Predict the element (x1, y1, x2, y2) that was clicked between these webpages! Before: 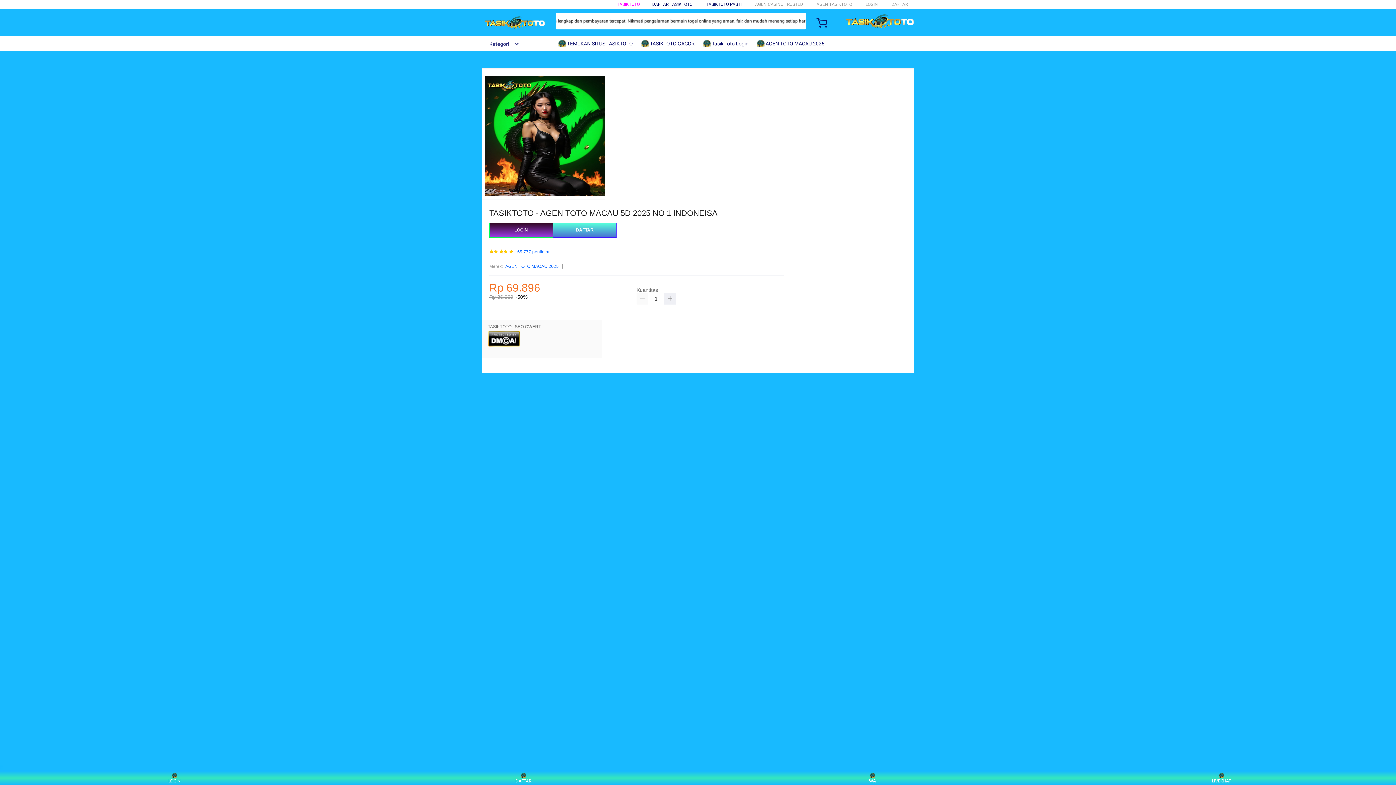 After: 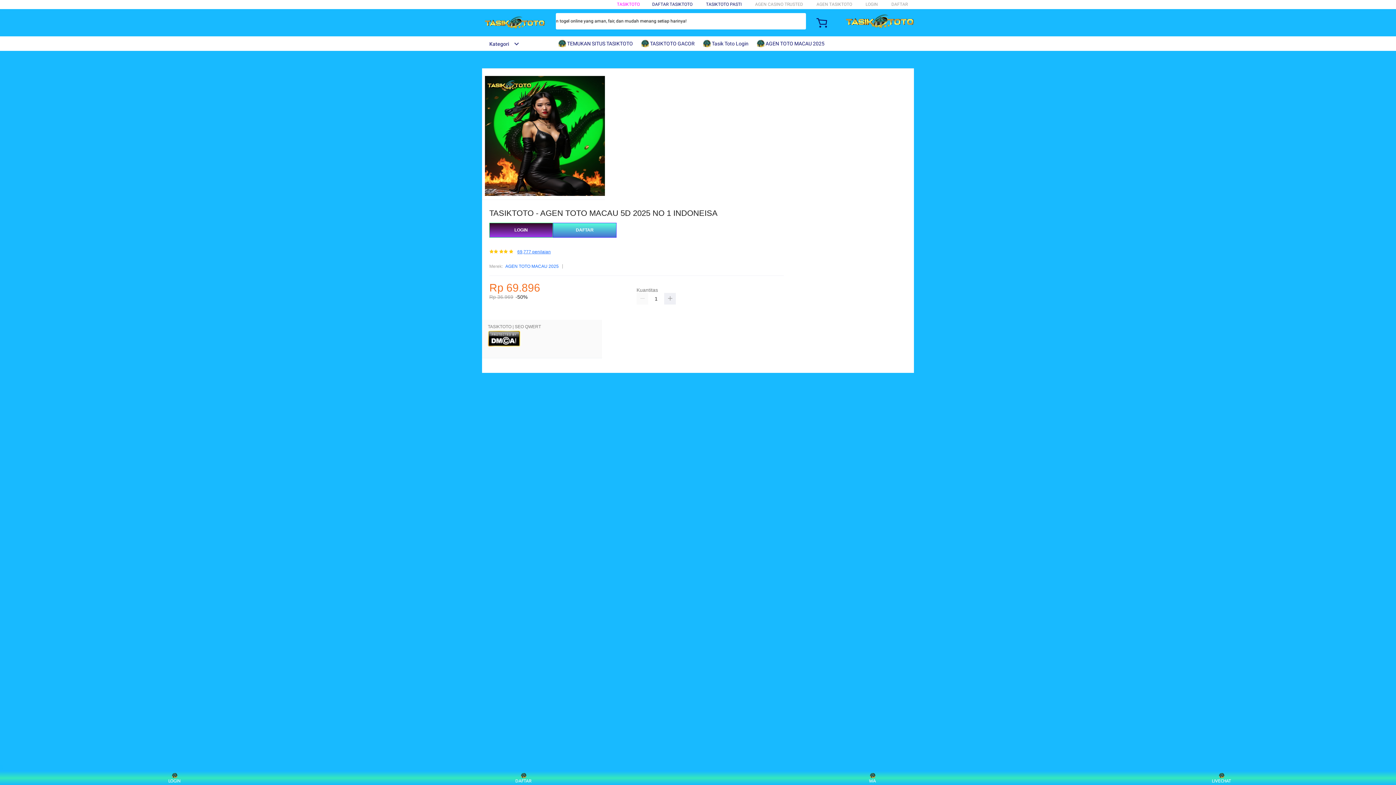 Action: bbox: (517, 249, 550, 254) label: 69,777 penilaian